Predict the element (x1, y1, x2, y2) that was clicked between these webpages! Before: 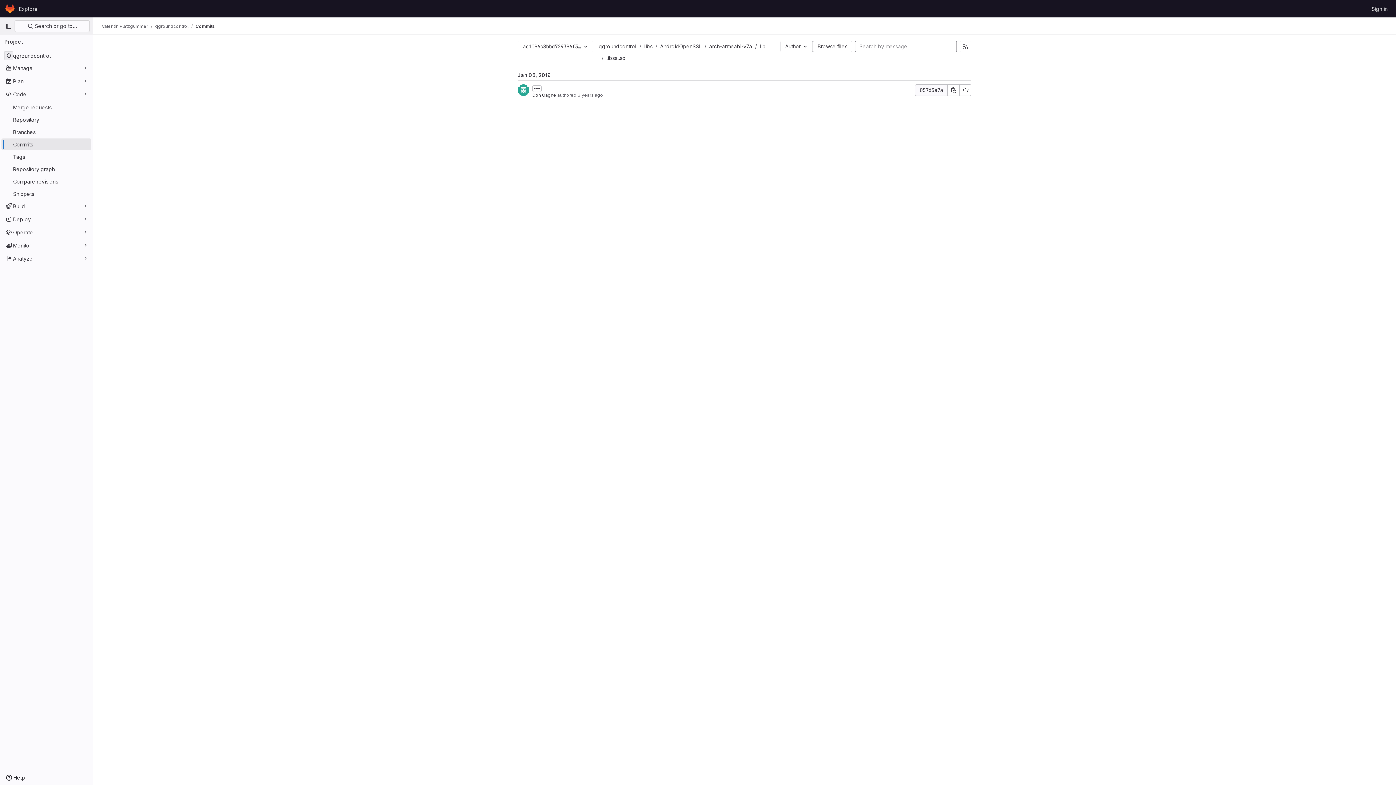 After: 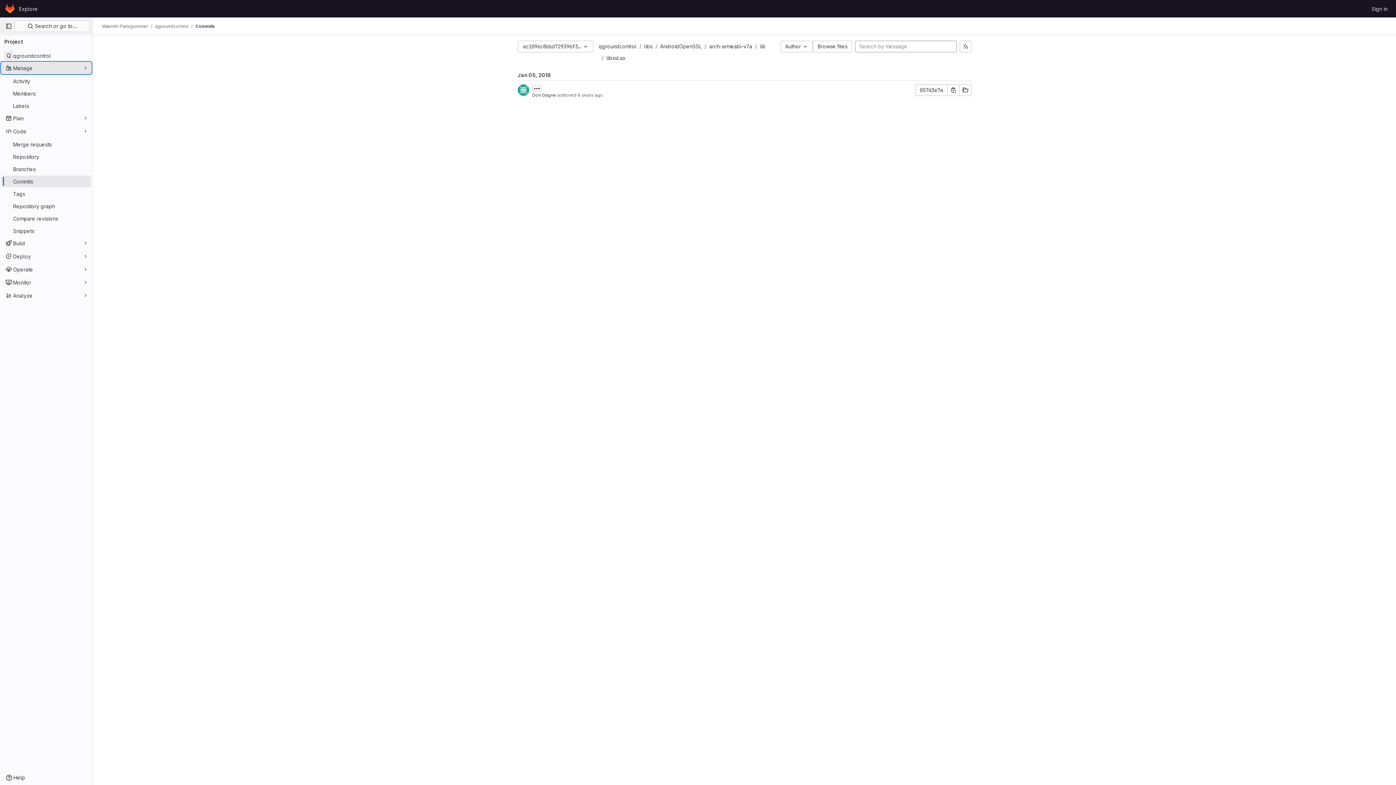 Action: label: Manage bbox: (1, 62, 91, 73)